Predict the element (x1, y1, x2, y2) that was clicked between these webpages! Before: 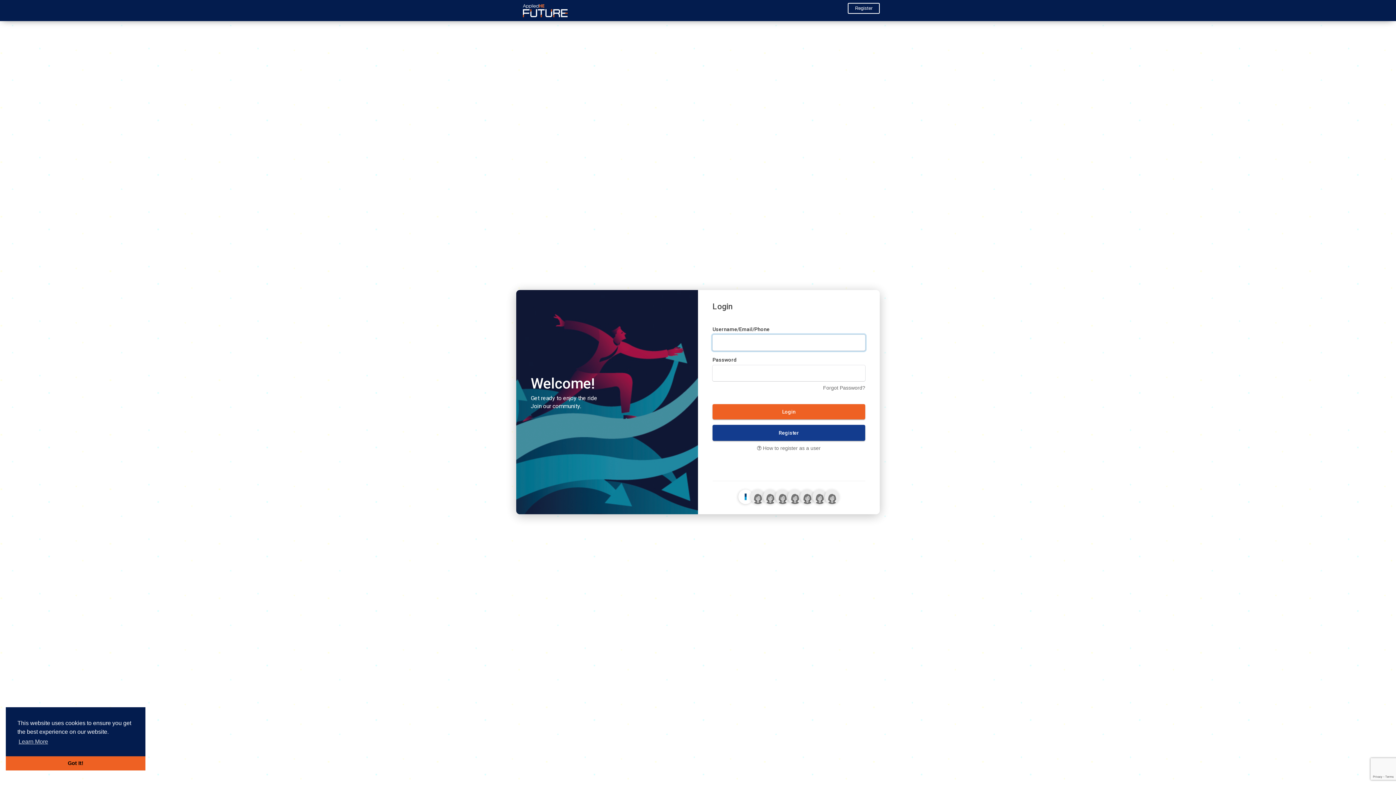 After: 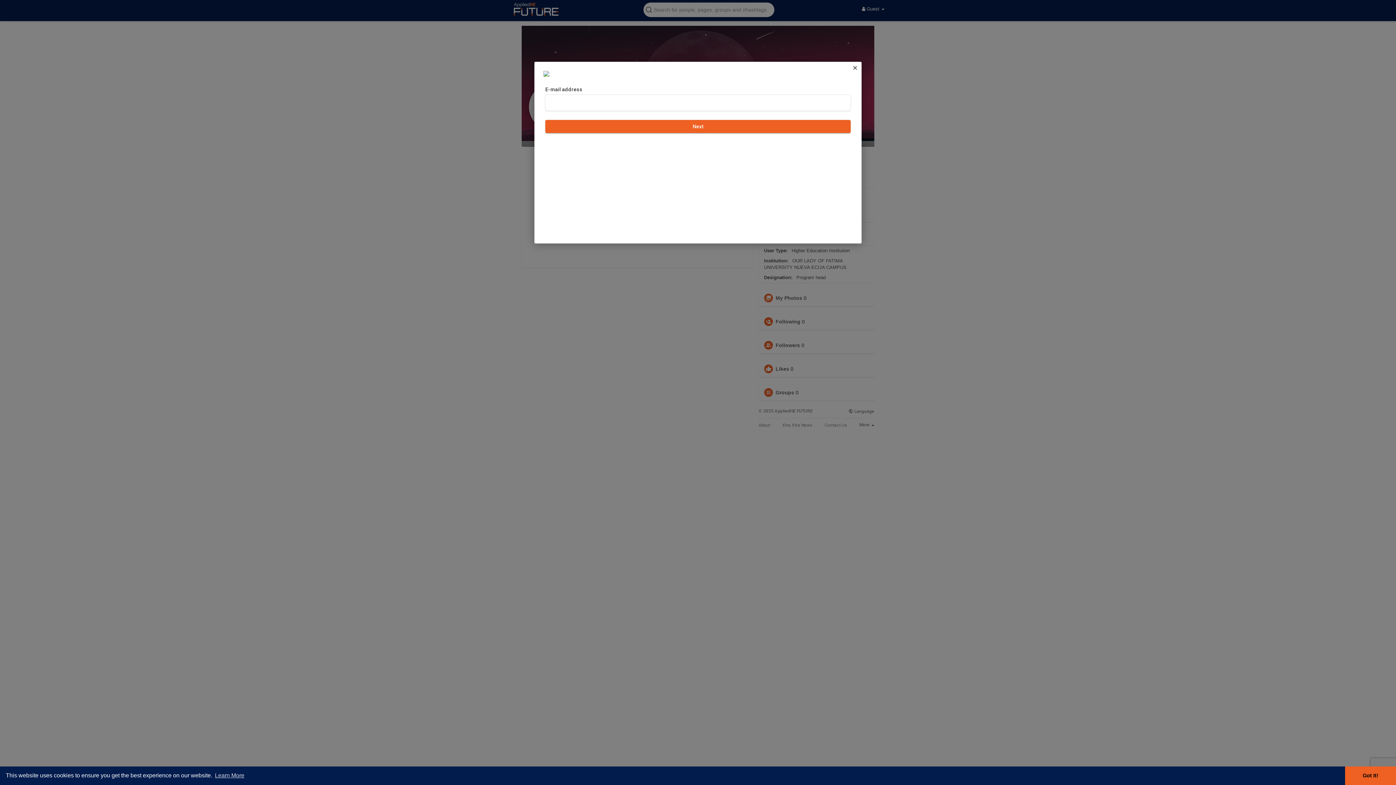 Action: bbox: (750, 493, 765, 499)